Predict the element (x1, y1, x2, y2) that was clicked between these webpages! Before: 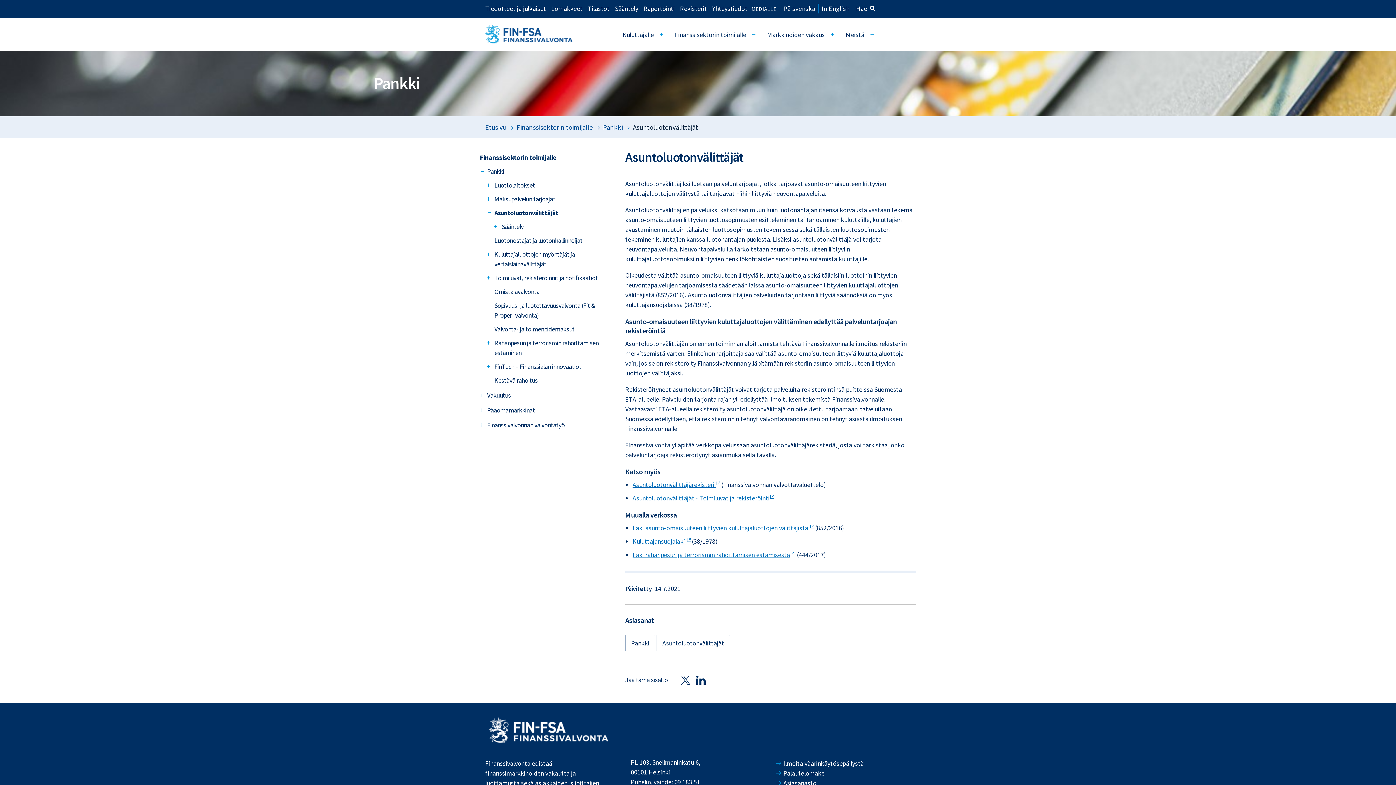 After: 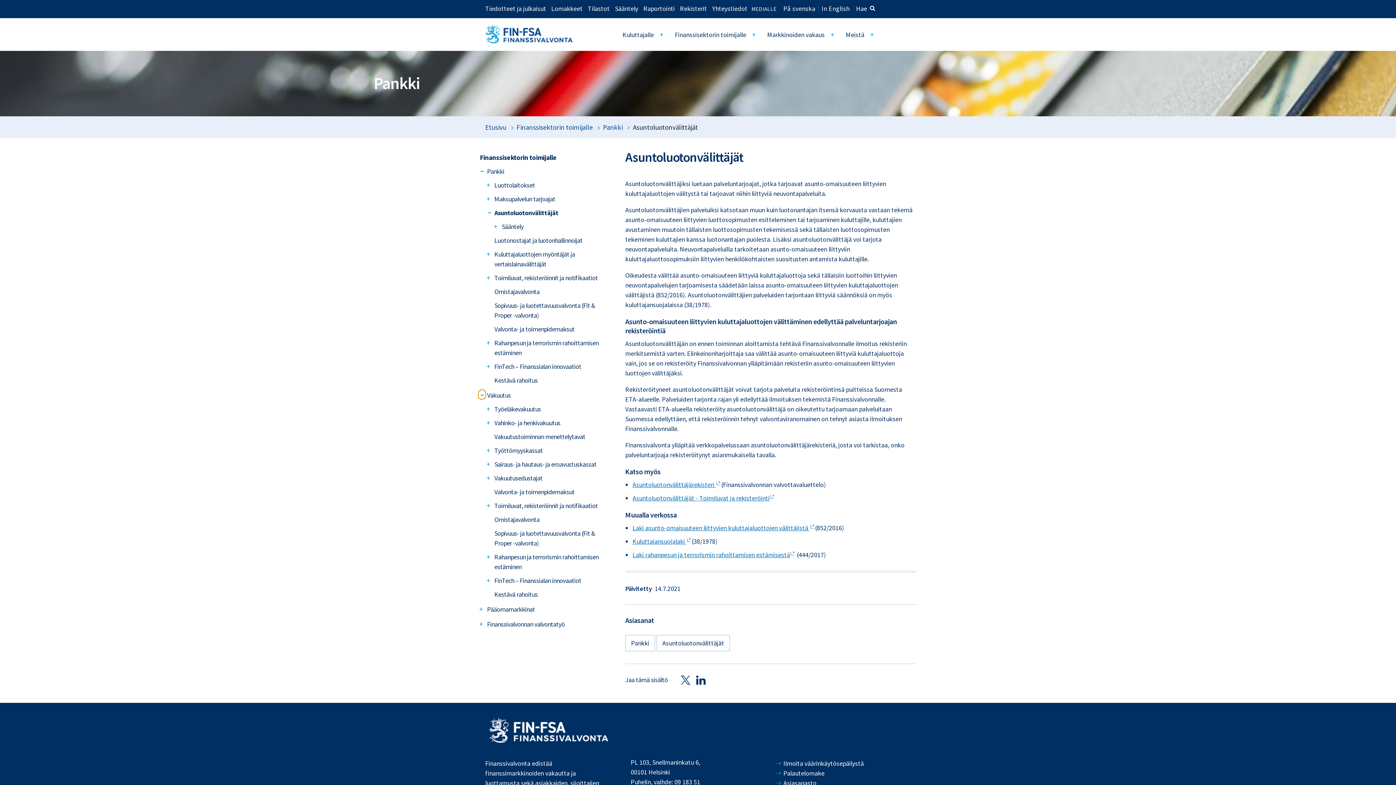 Action: bbox: (477, 391, 485, 400) label: +